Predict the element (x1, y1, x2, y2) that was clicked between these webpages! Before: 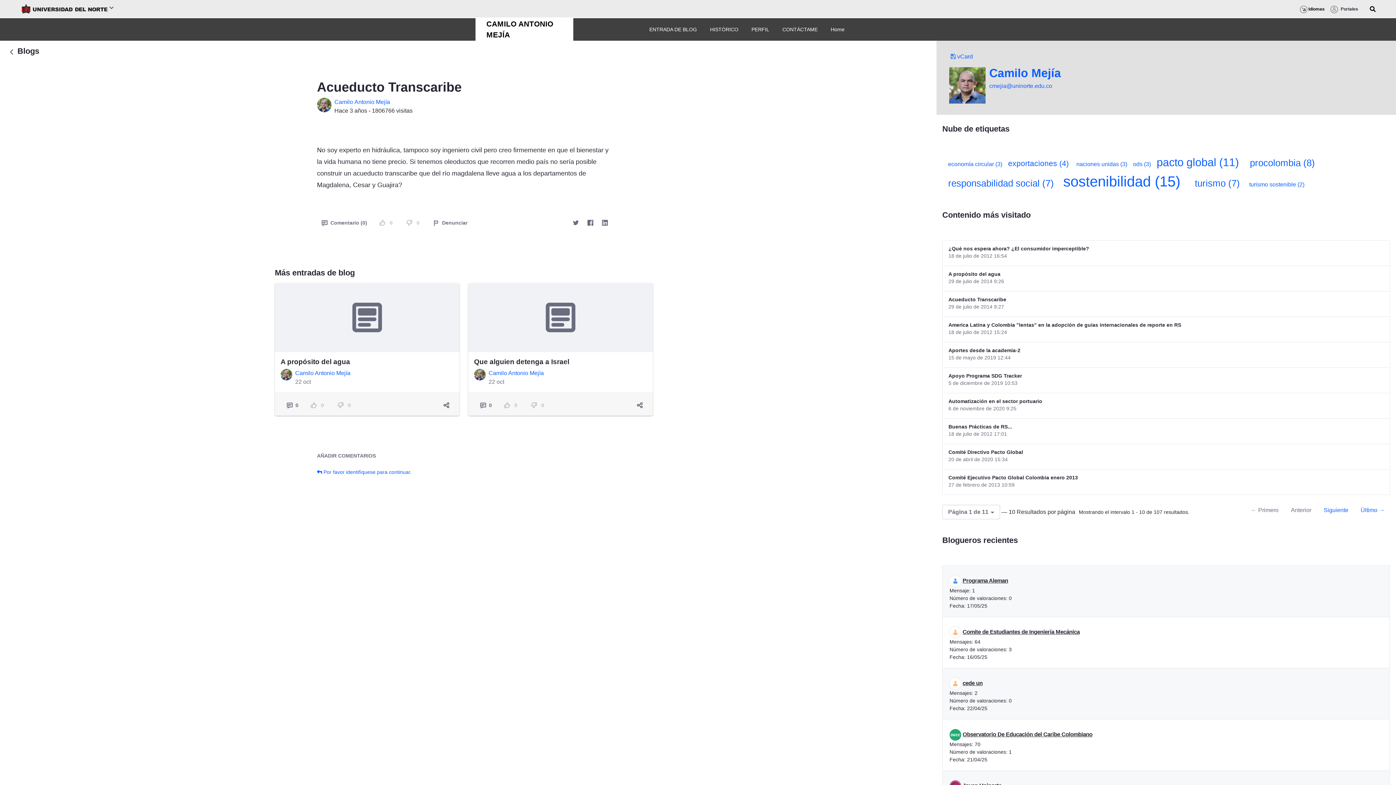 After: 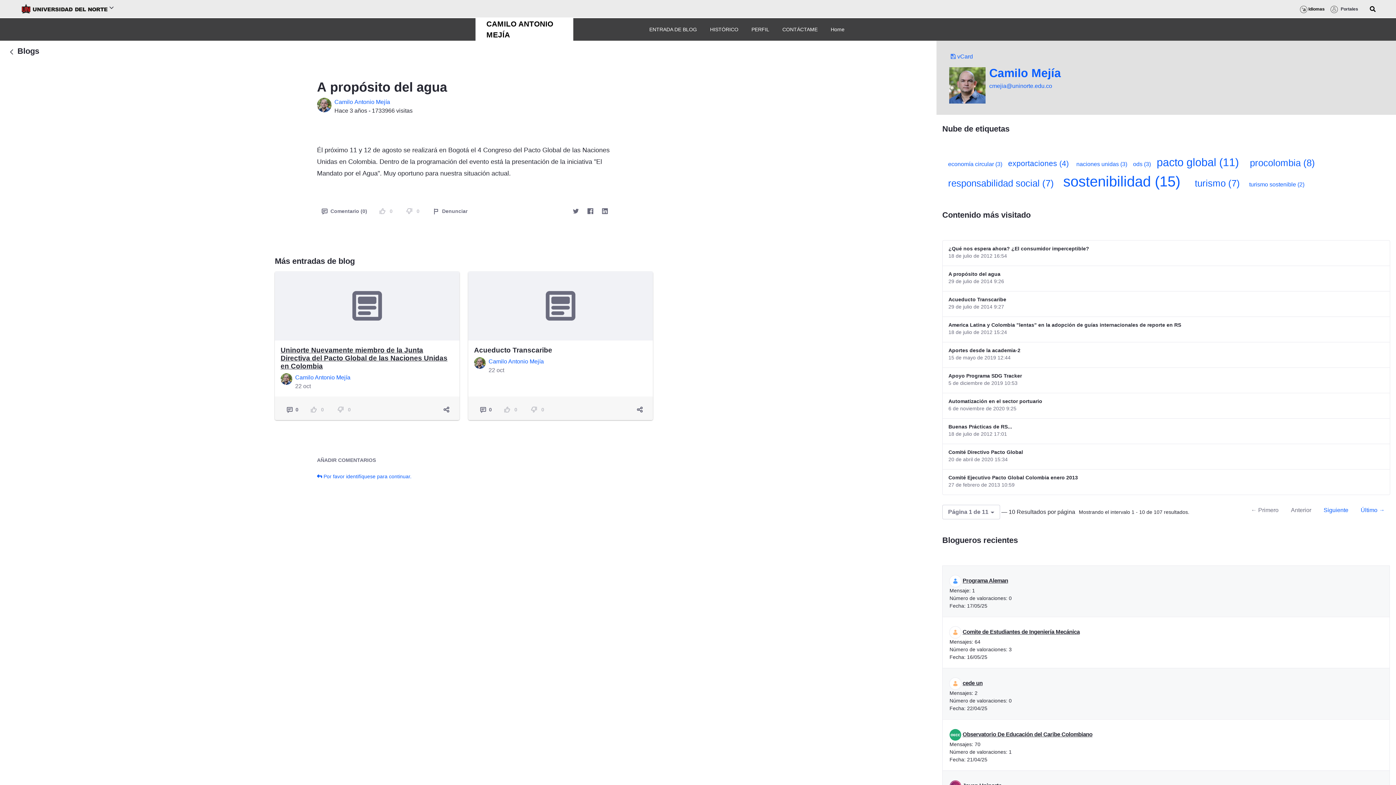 Action: label: A propósito del agua bbox: (280, 358, 350, 365)